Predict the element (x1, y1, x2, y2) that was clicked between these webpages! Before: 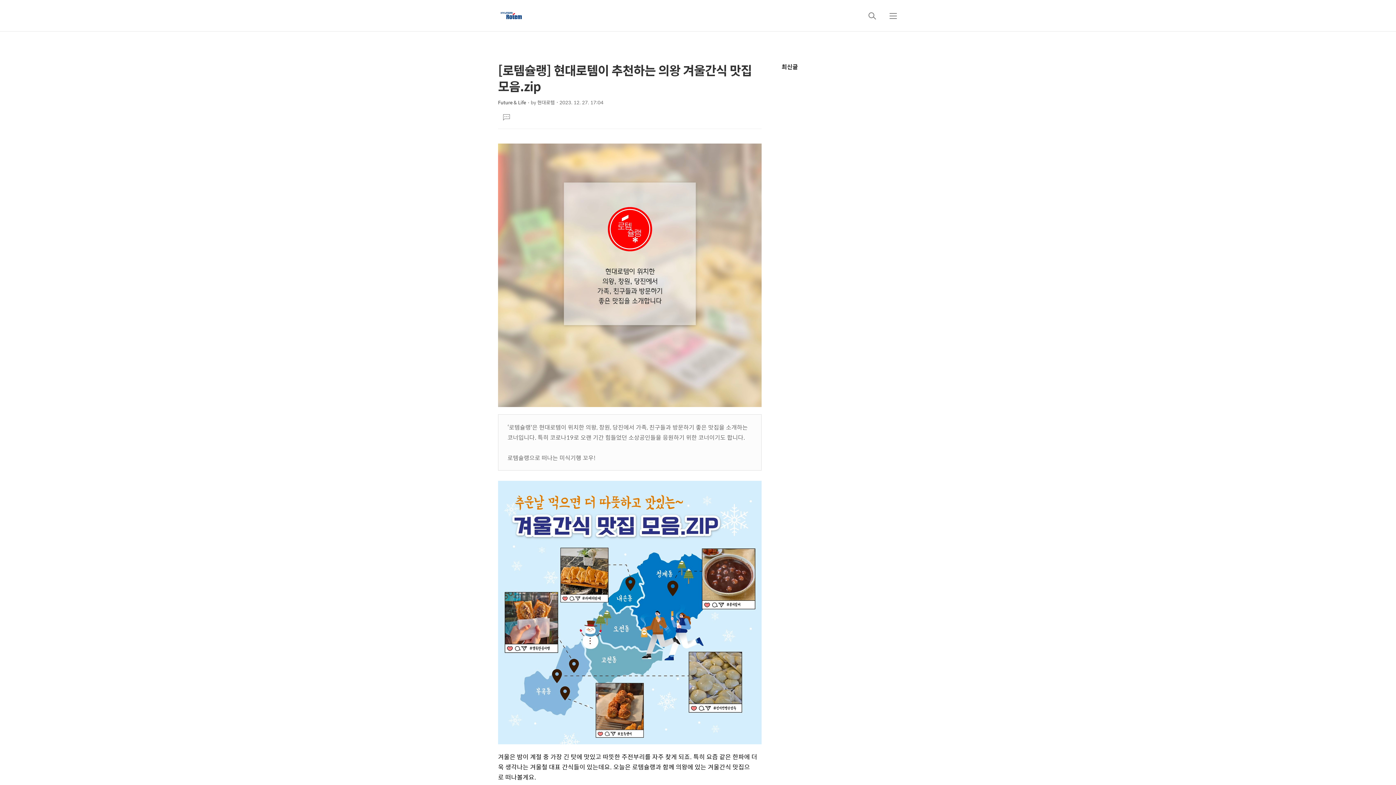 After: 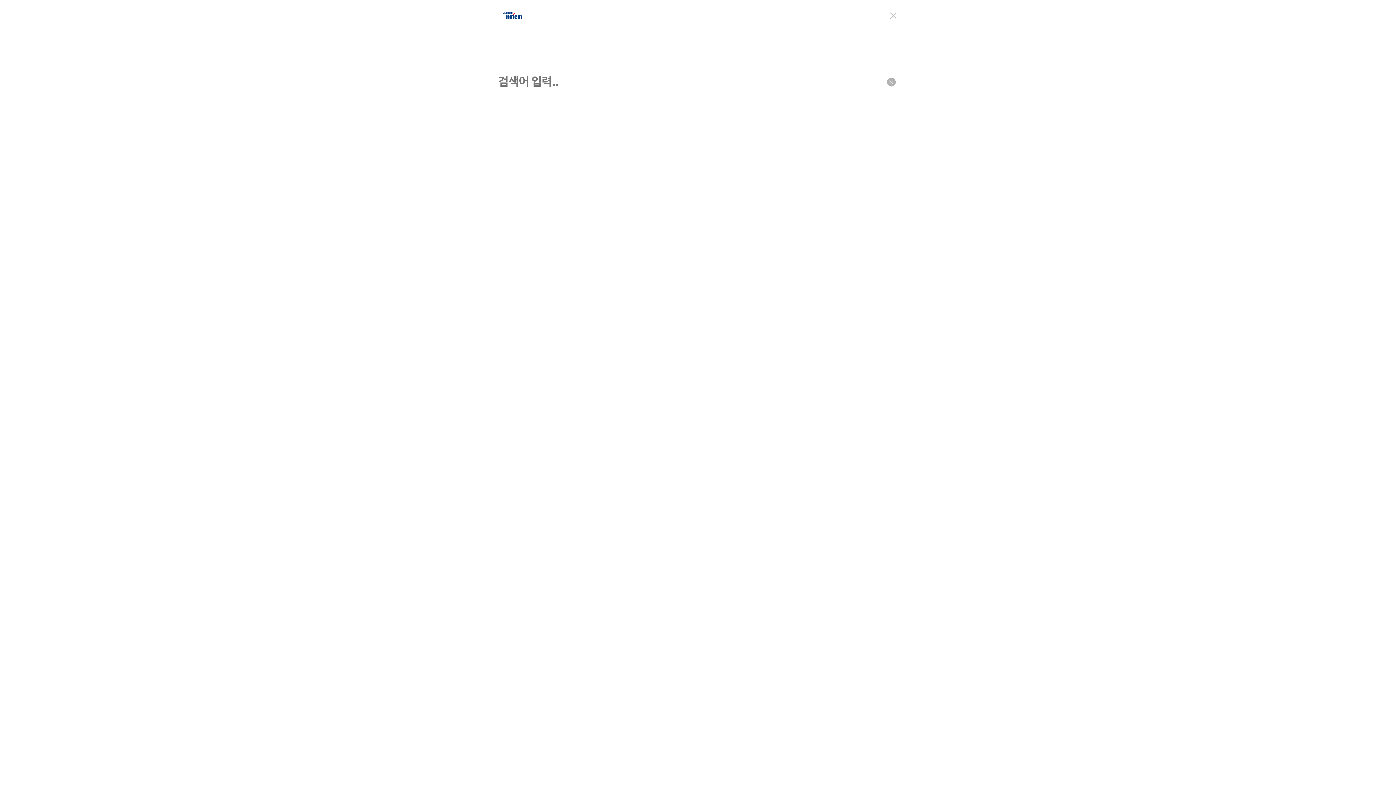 Action: label: 검색 bbox: (863, 7, 881, 24)